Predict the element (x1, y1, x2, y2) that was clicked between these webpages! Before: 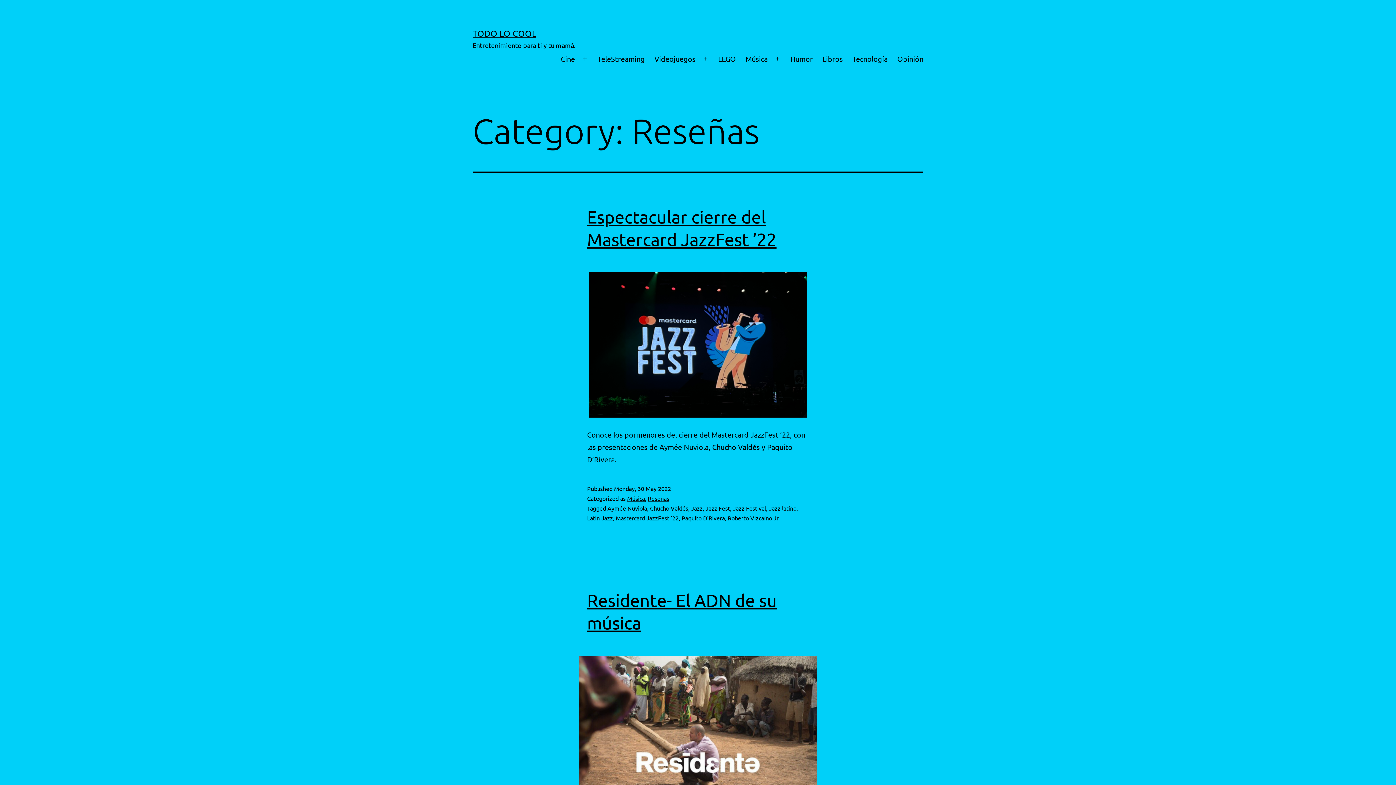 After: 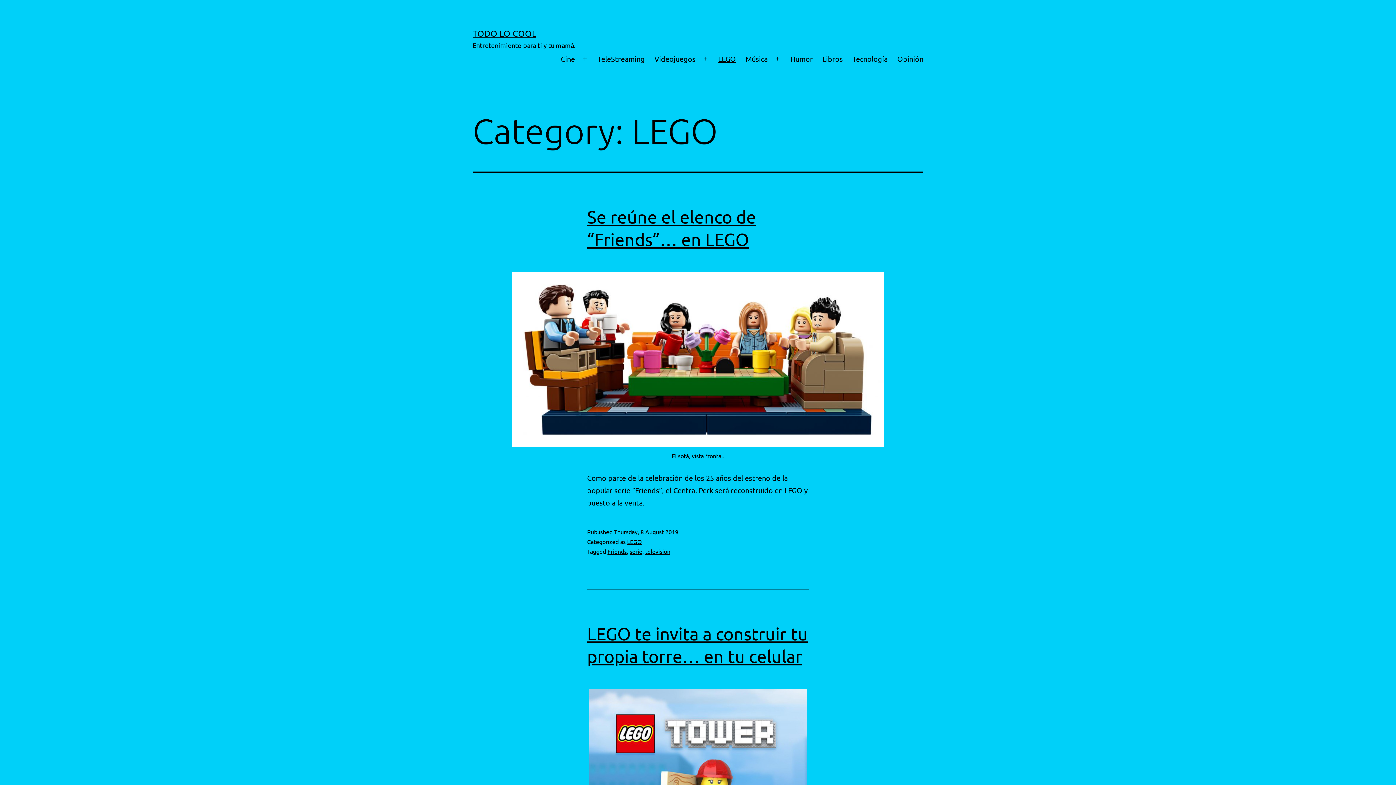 Action: bbox: (713, 49, 740, 68) label: LEGO